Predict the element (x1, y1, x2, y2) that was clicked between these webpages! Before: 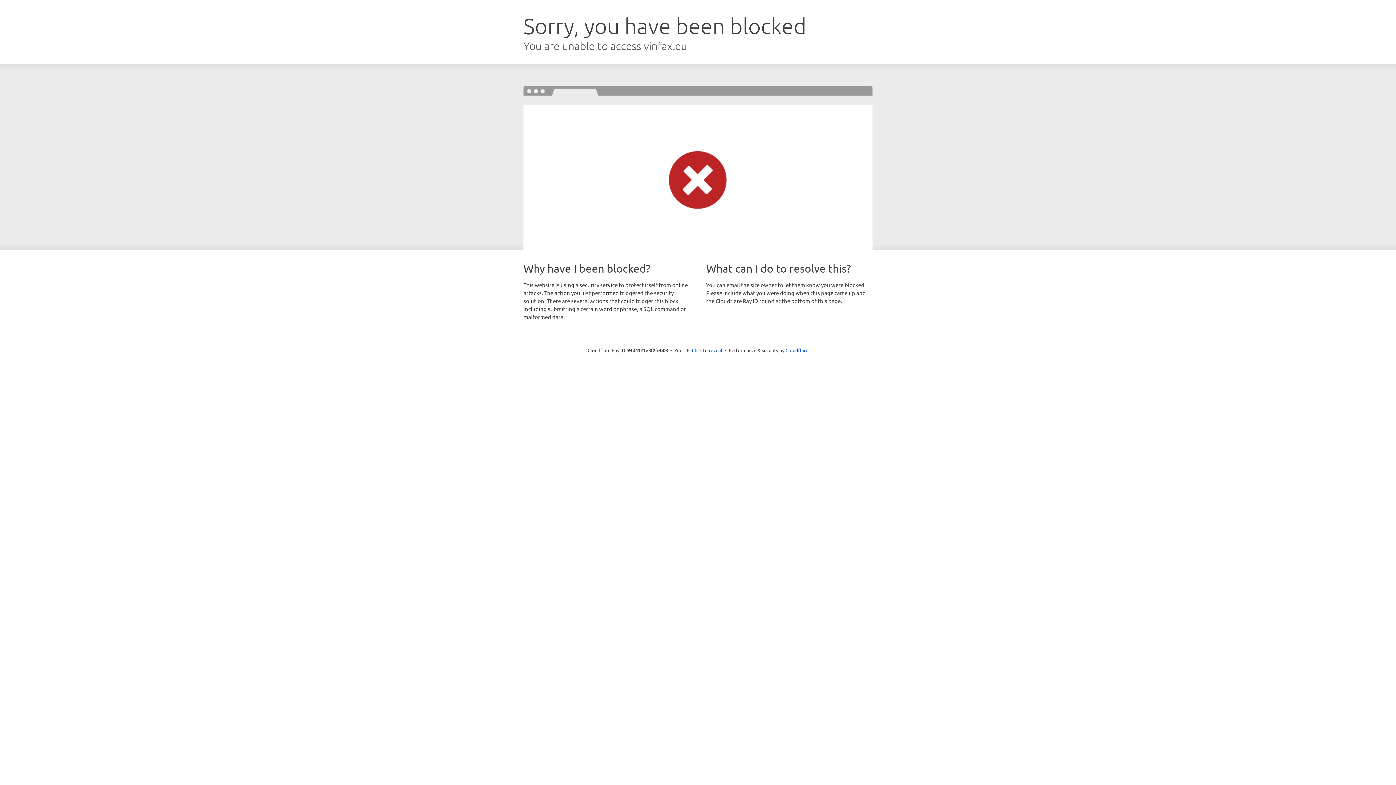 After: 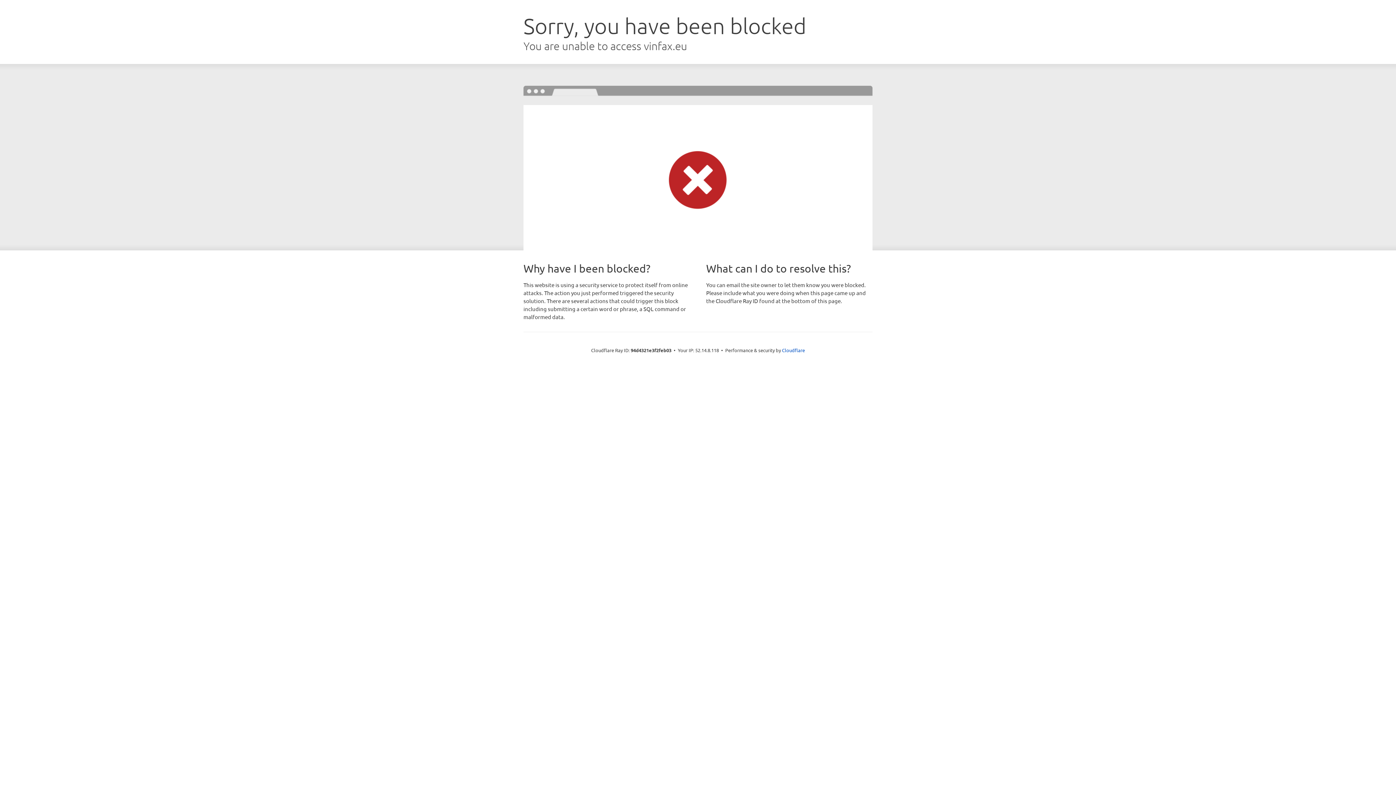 Action: bbox: (692, 346, 722, 353) label: Click to reveal